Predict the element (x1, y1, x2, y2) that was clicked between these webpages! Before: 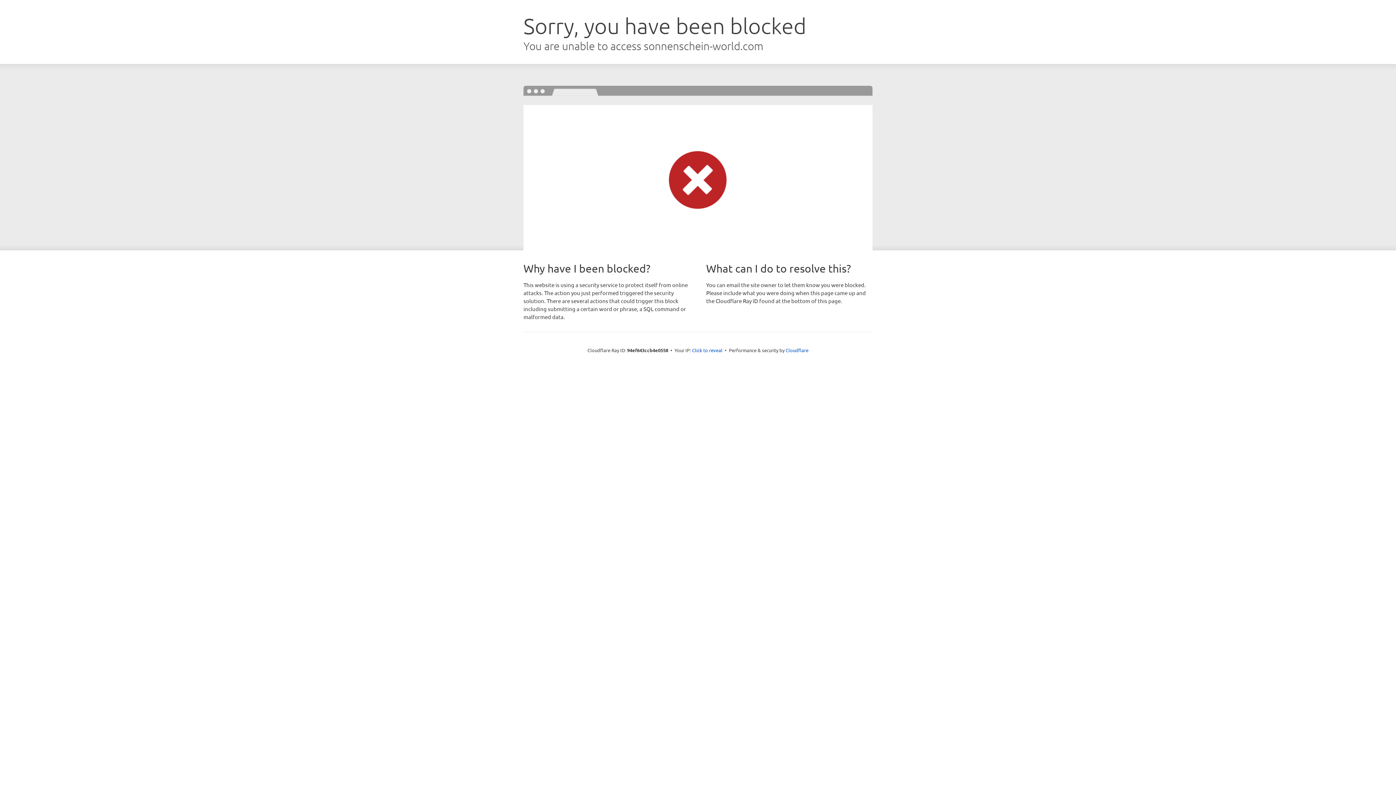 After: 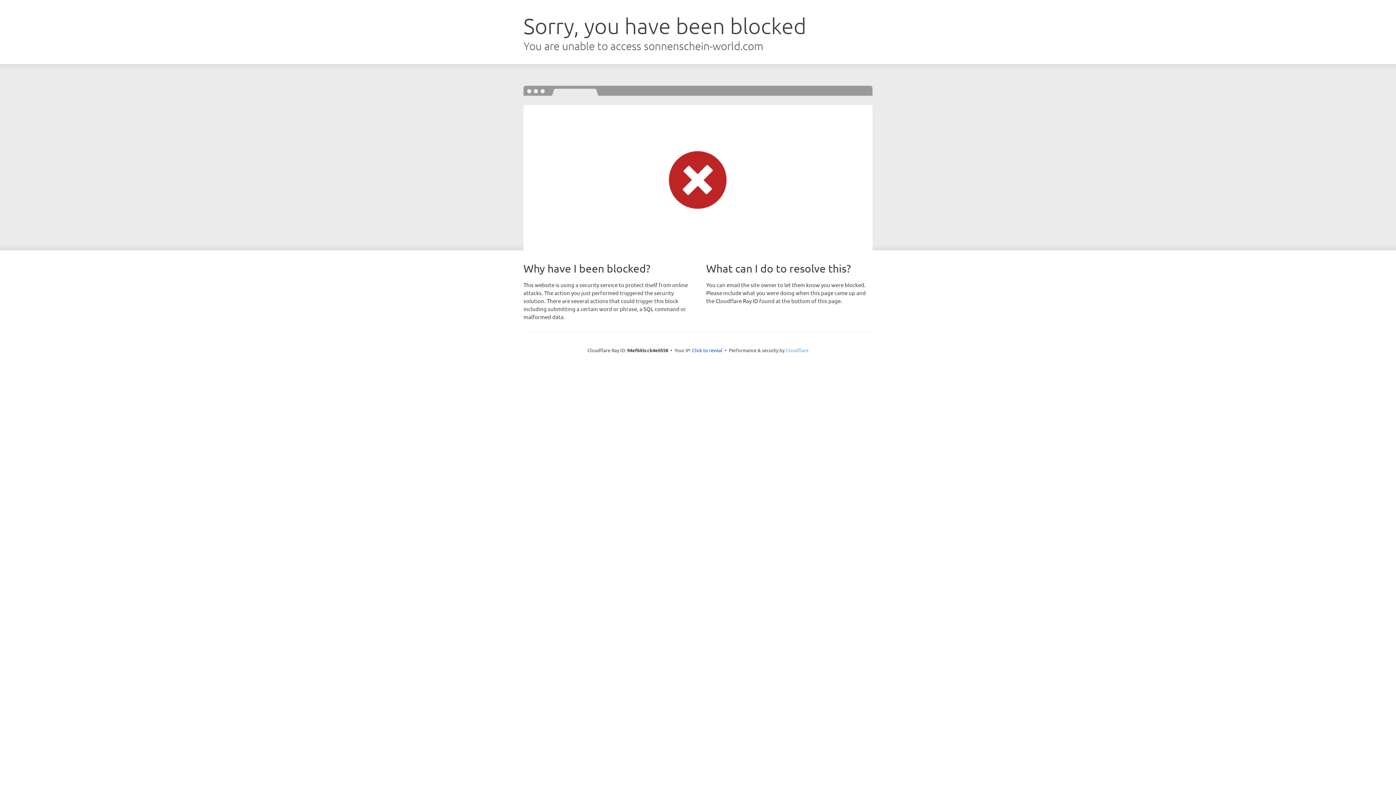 Action: bbox: (785, 347, 808, 353) label: Cloudflare